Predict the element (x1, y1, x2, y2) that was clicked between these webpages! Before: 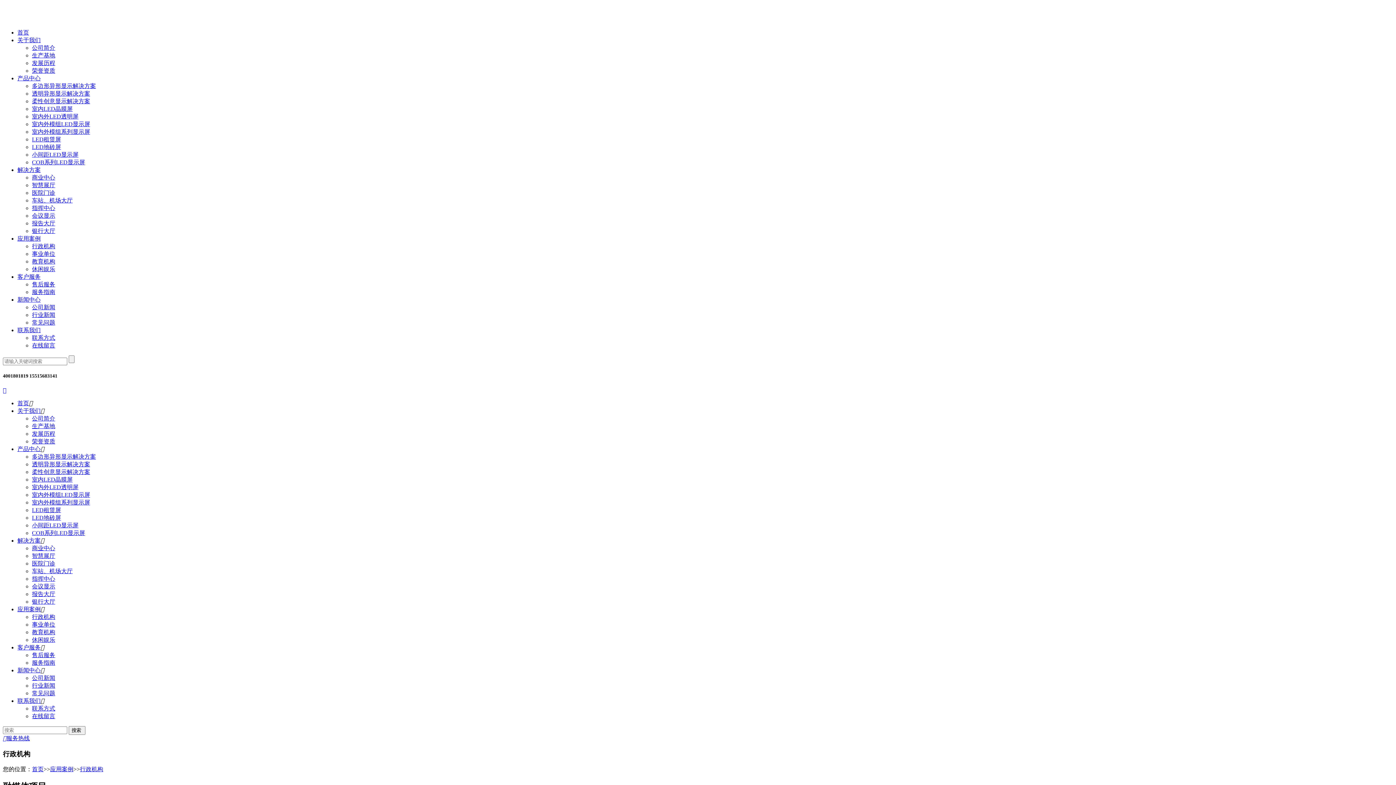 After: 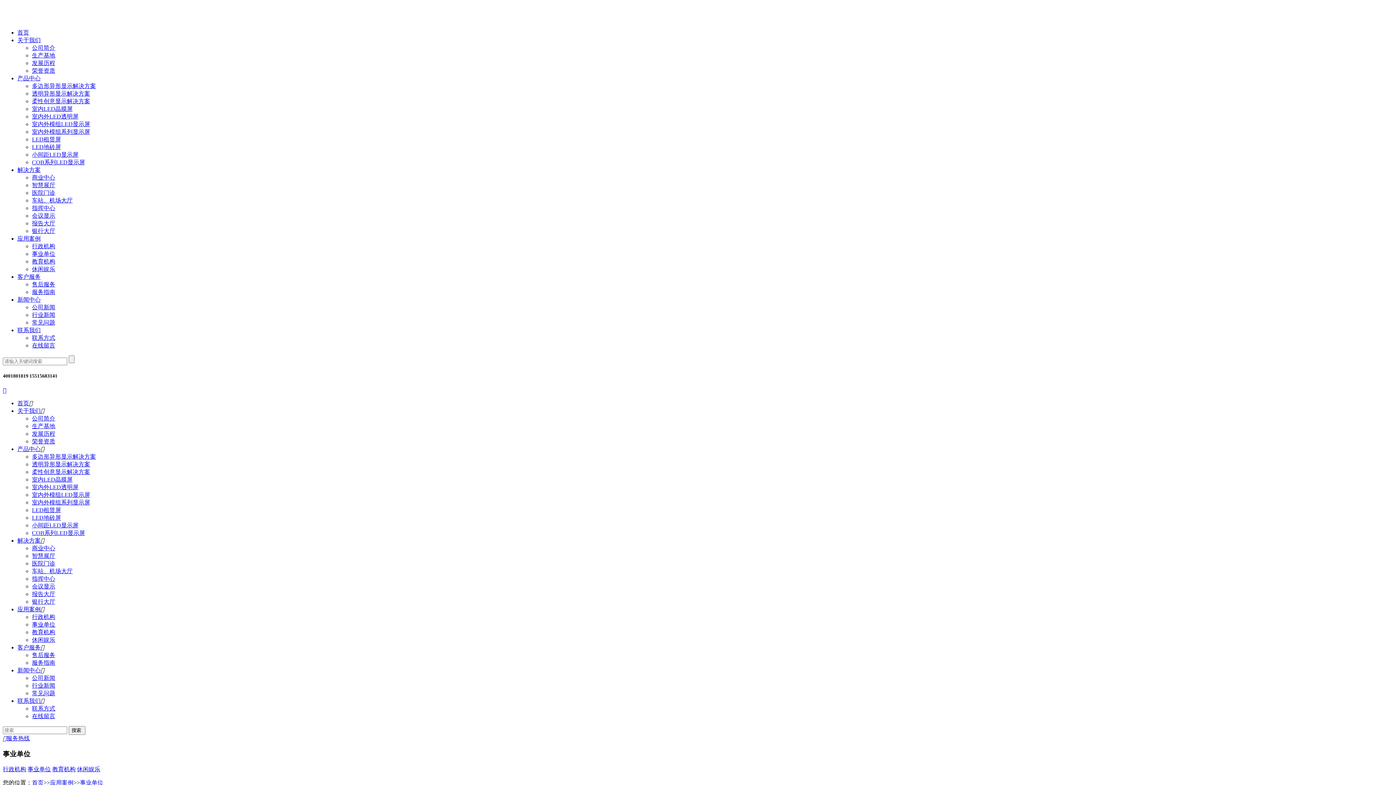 Action: bbox: (32, 250, 55, 257) label: 事业单位